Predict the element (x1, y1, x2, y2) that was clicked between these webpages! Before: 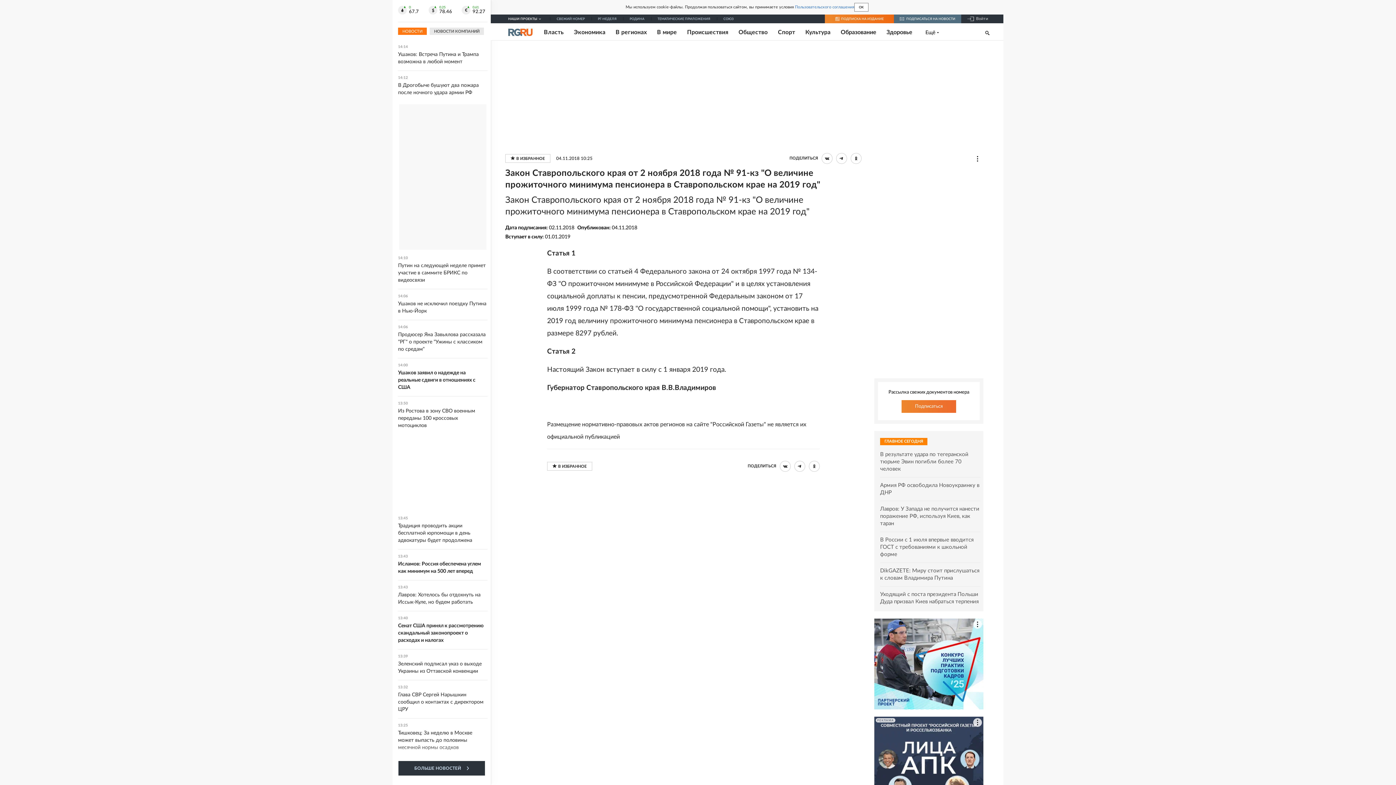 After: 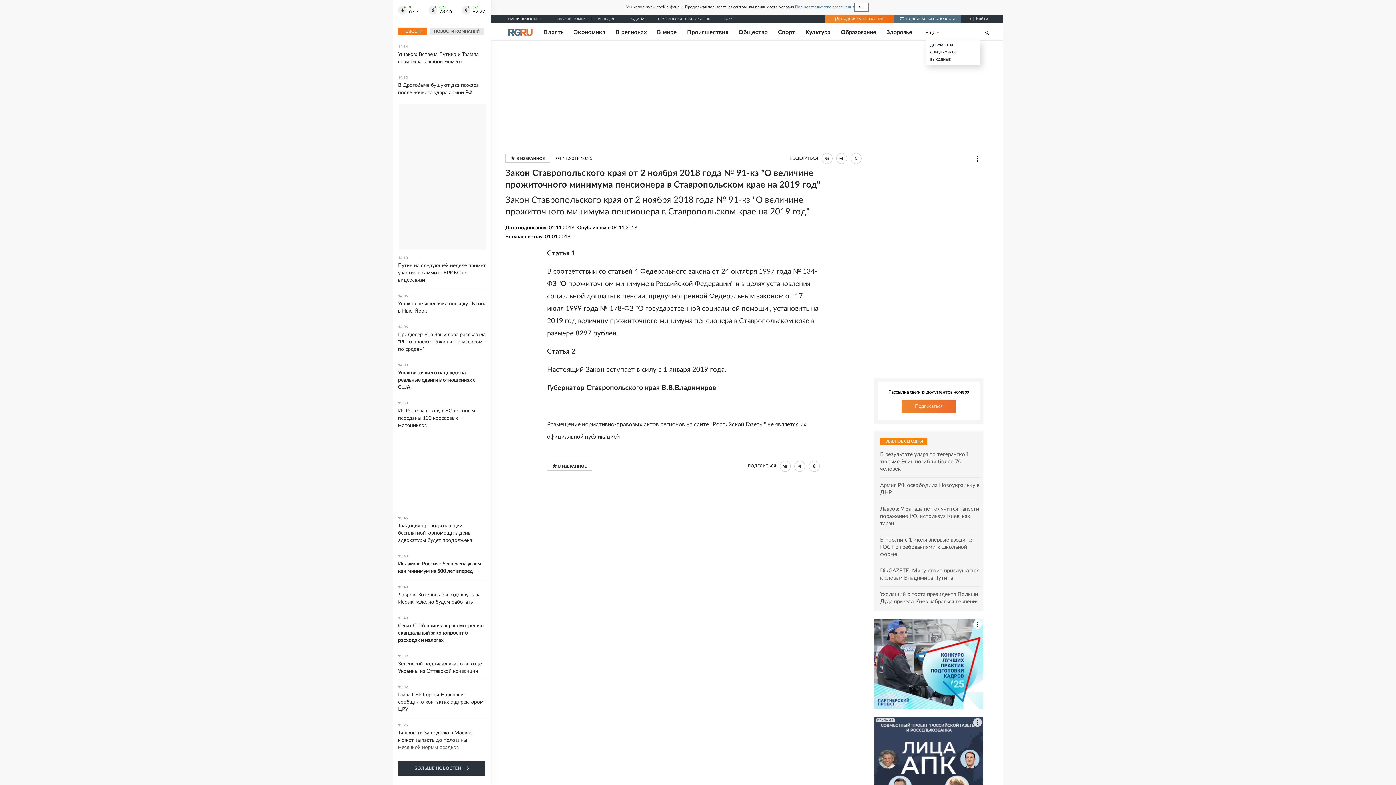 Action: bbox: (912, 28, 939, 35) label: Ещё